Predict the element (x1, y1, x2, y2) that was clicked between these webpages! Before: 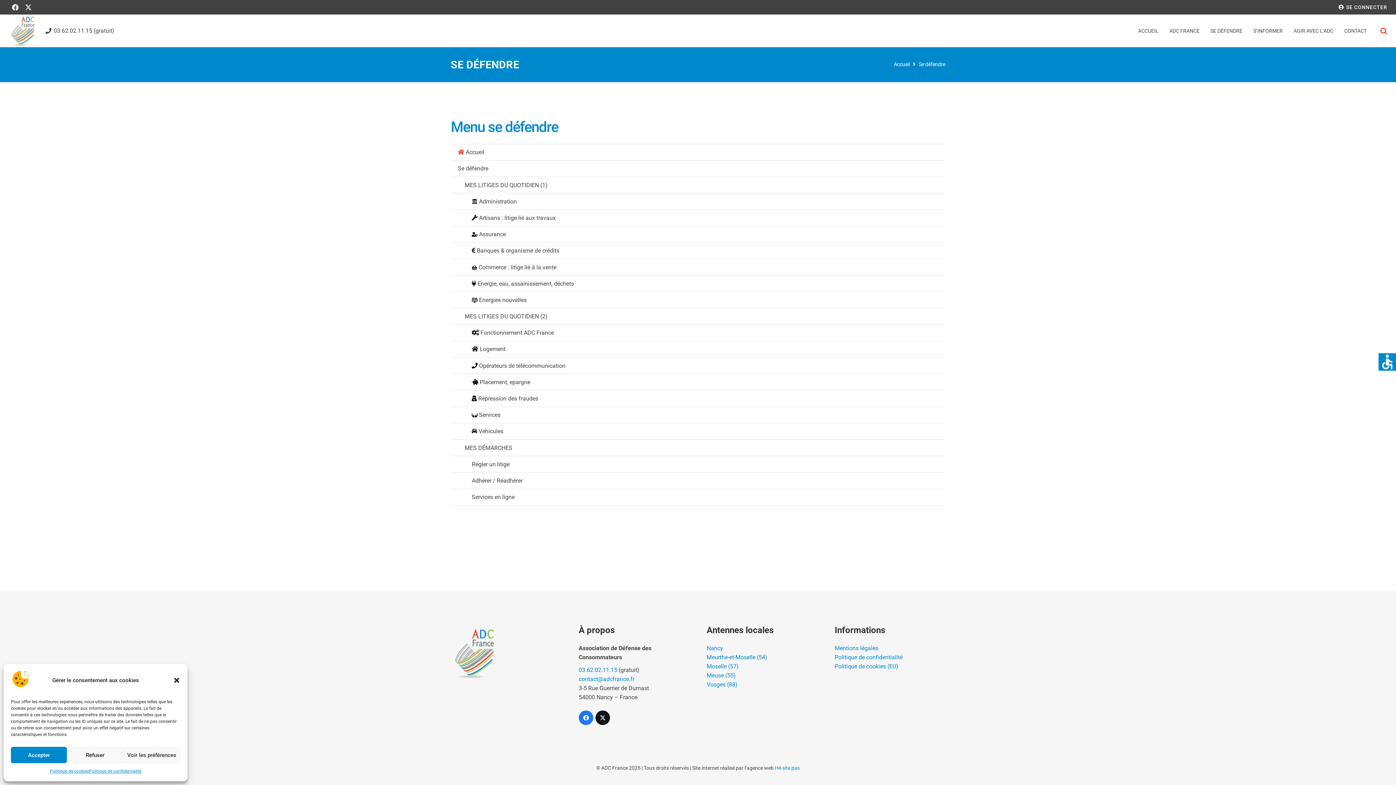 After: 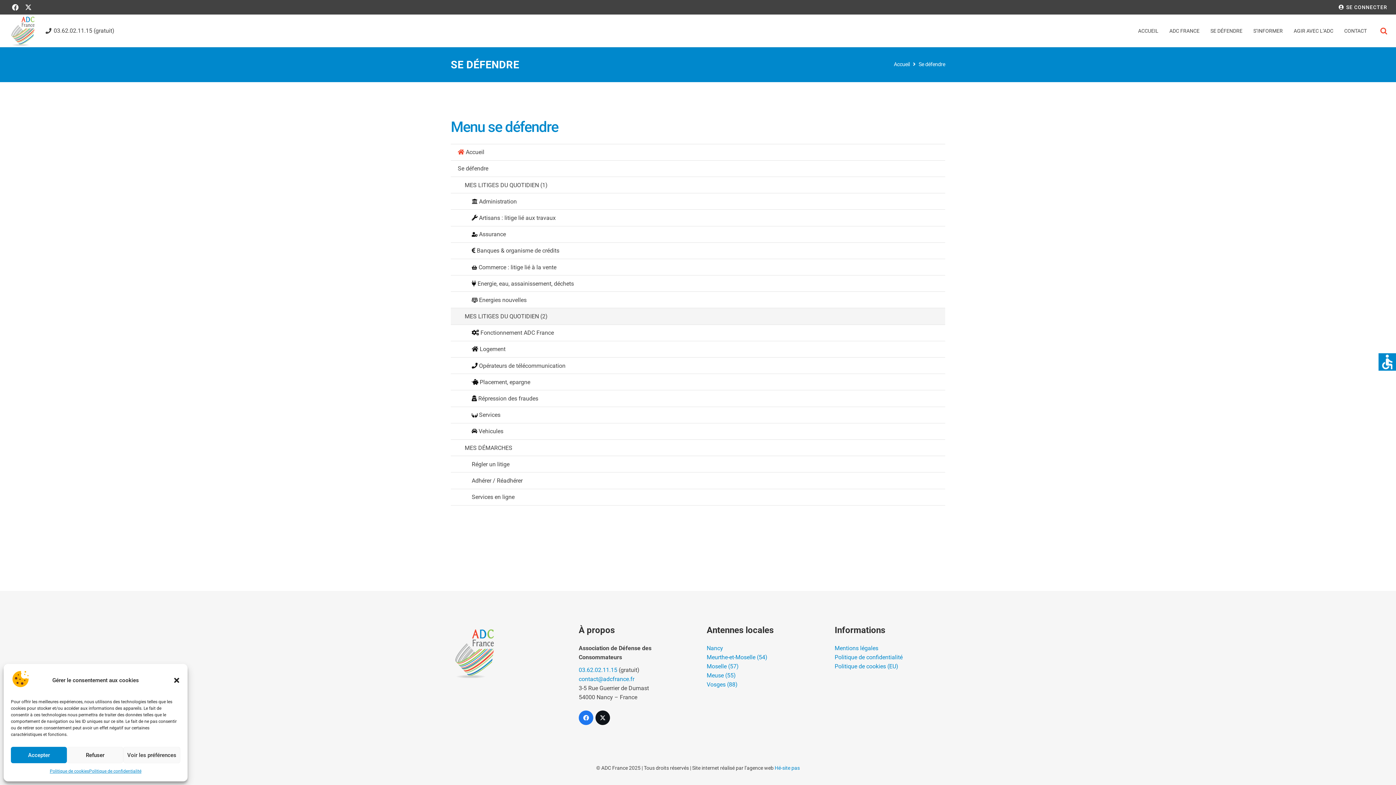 Action: label: MES LITIGES DU QUOTIDIEN (2) bbox: (450, 308, 945, 324)